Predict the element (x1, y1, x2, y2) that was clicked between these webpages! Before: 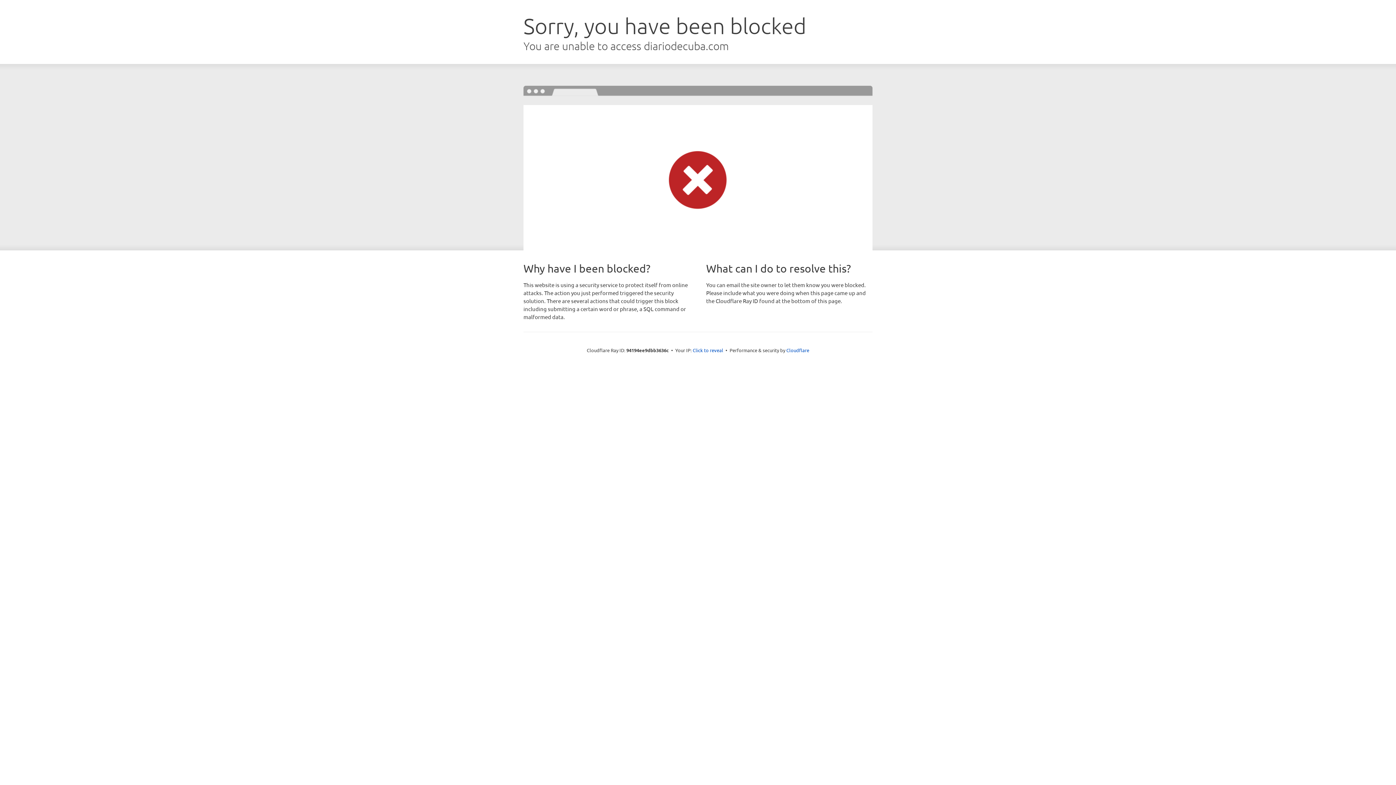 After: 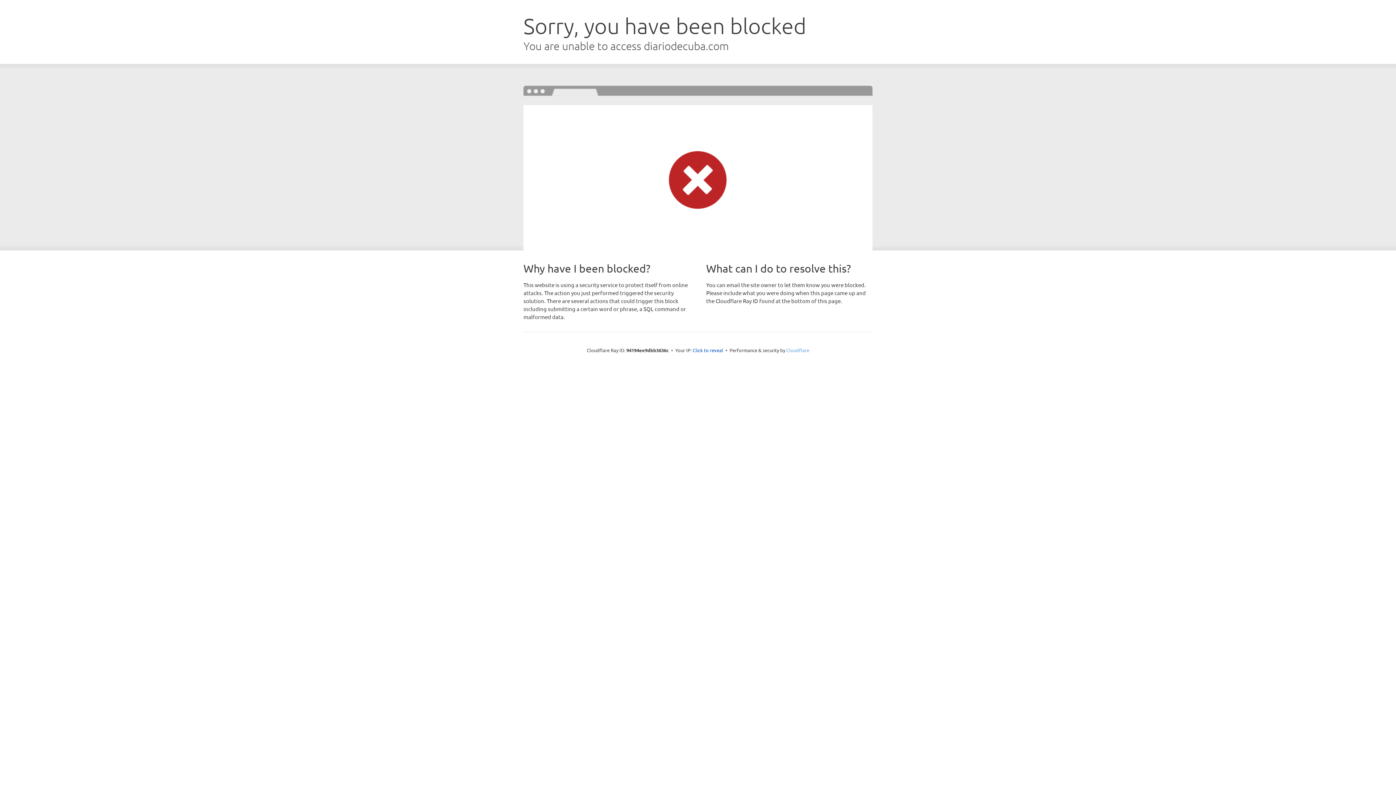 Action: label: Cloudflare bbox: (786, 347, 809, 353)